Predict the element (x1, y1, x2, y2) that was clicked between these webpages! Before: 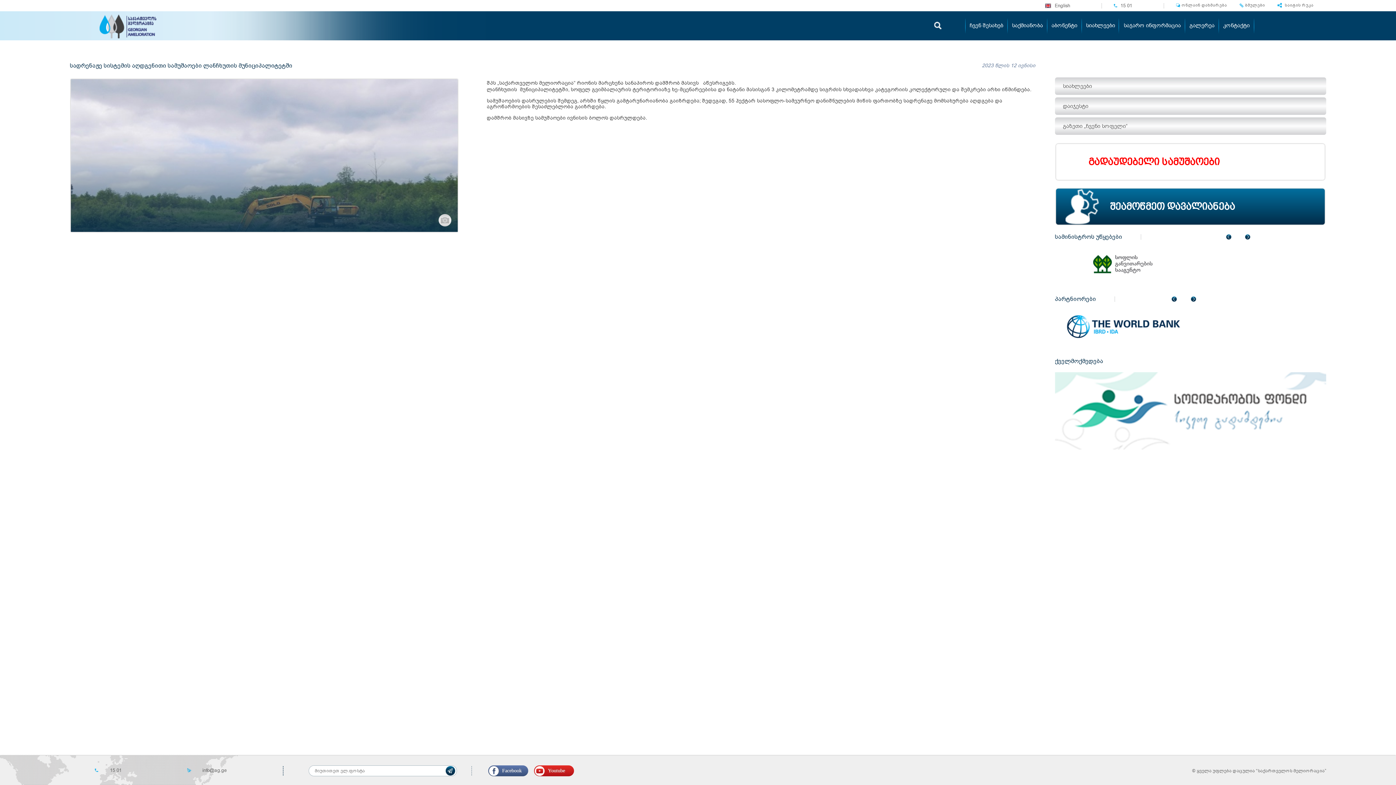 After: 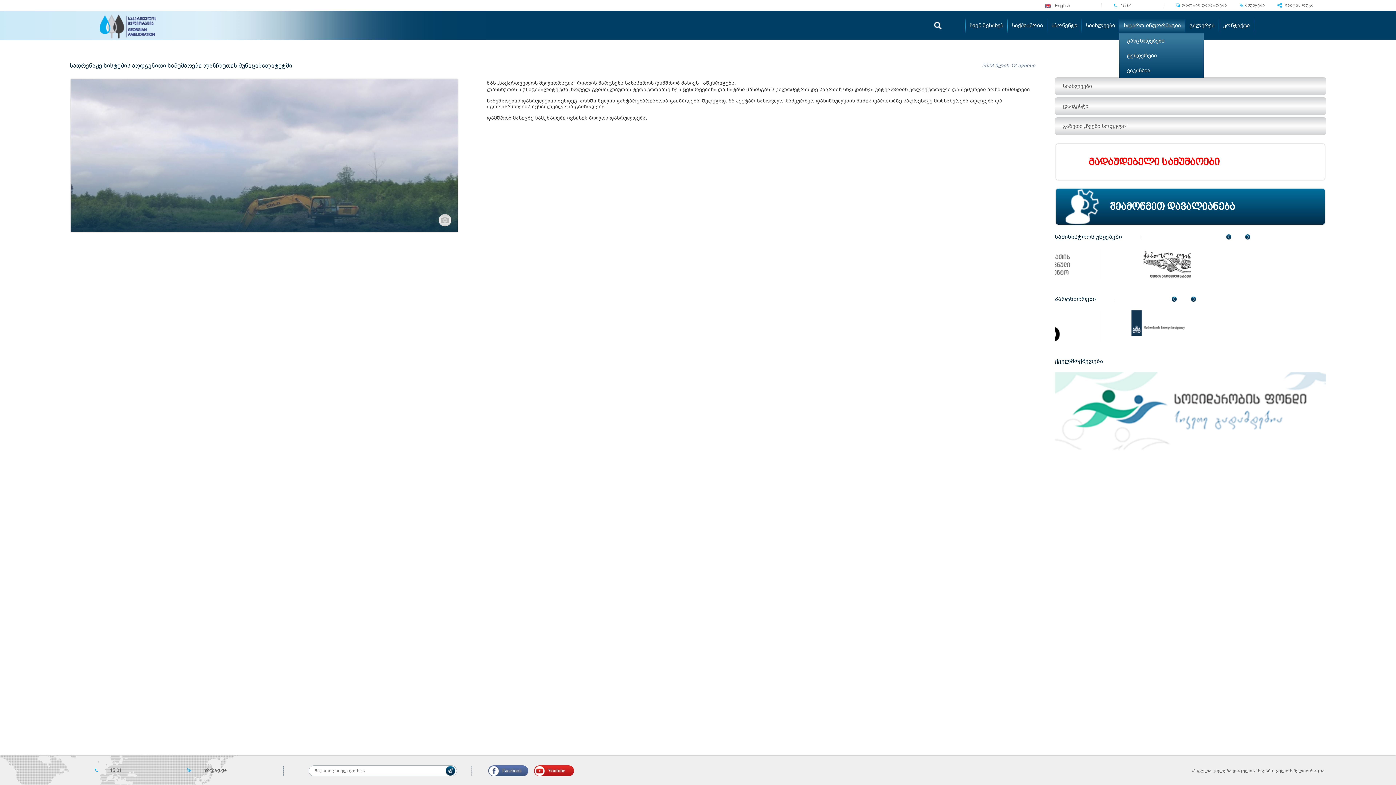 Action: label: საჯარო ინფორმაცია bbox: (1119, 18, 1185, 33)